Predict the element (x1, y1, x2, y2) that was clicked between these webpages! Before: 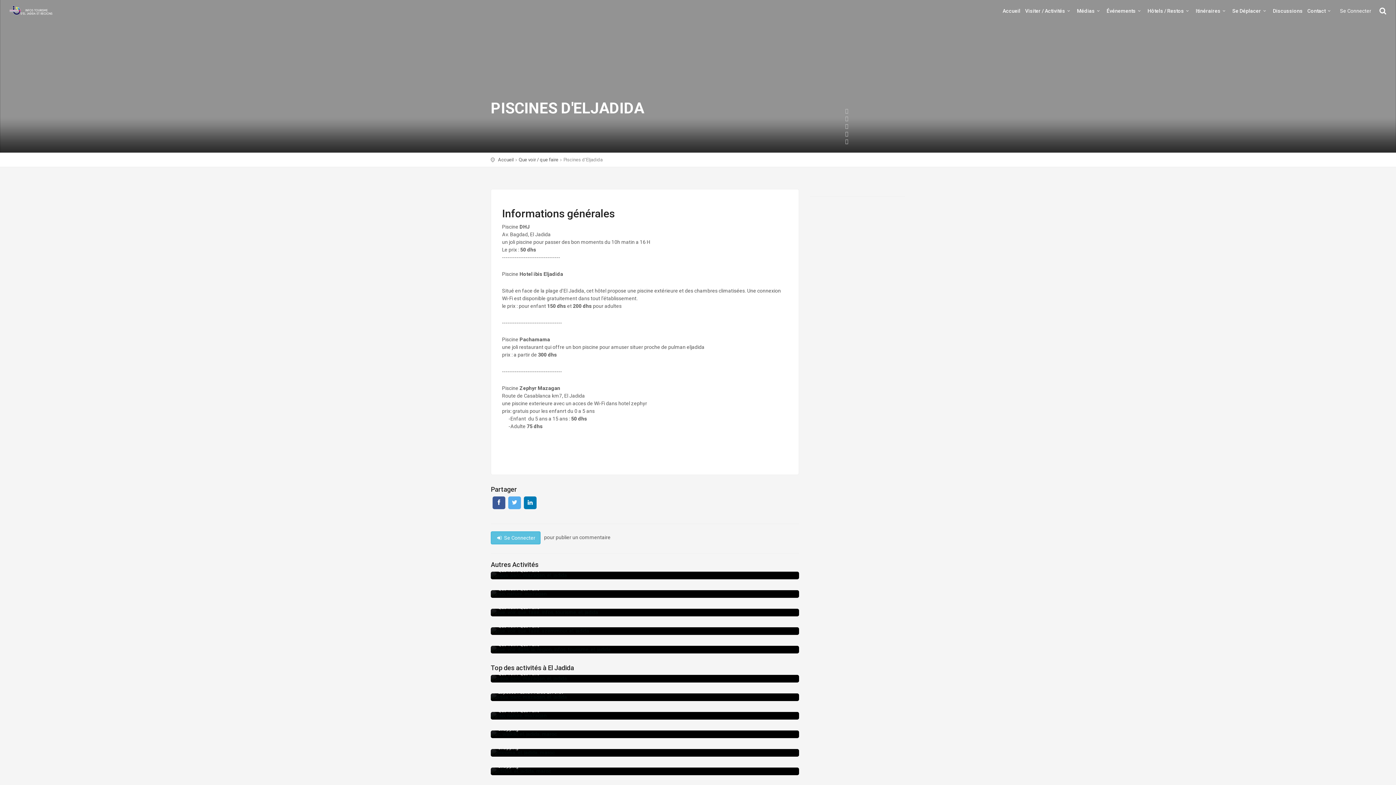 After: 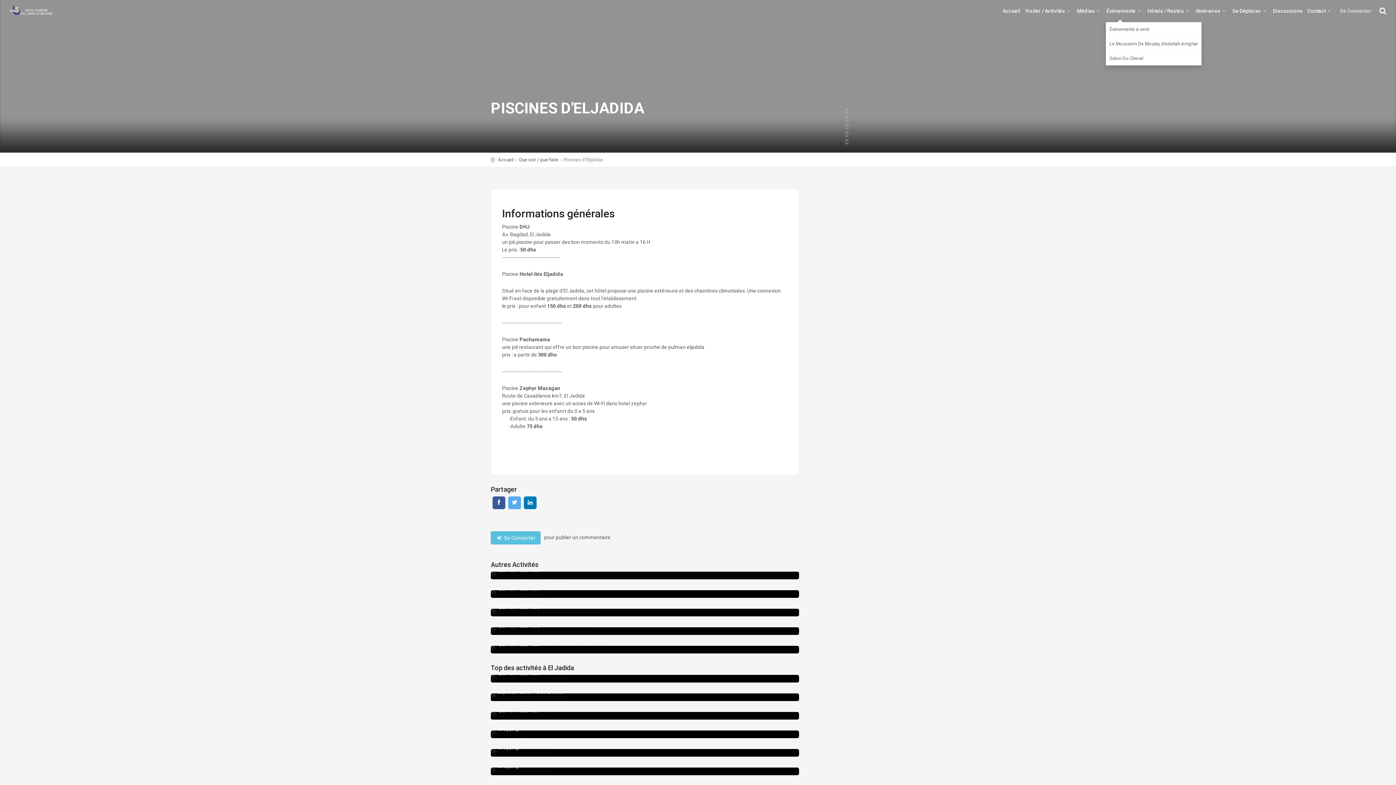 Action: label: Événements bbox: (1105, 6, 1144, 22)